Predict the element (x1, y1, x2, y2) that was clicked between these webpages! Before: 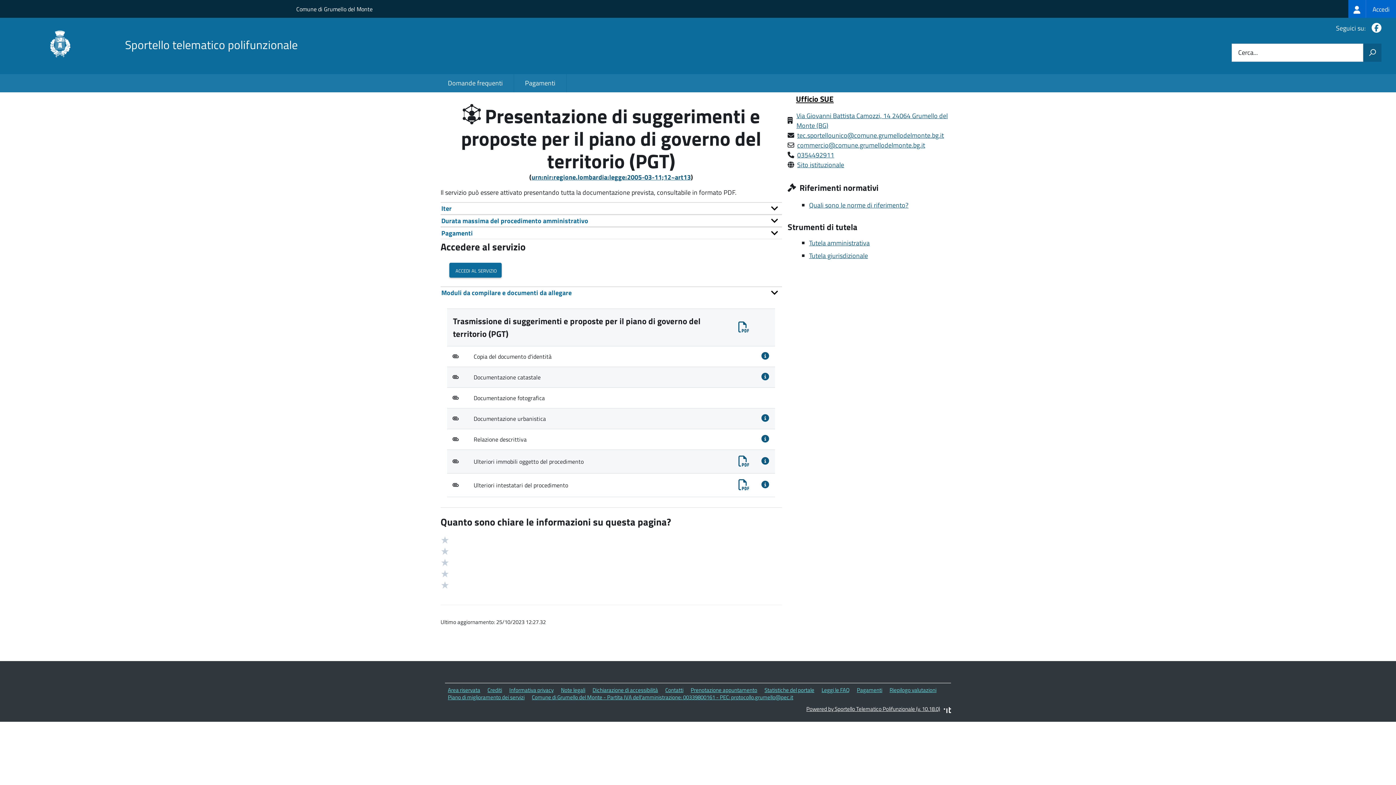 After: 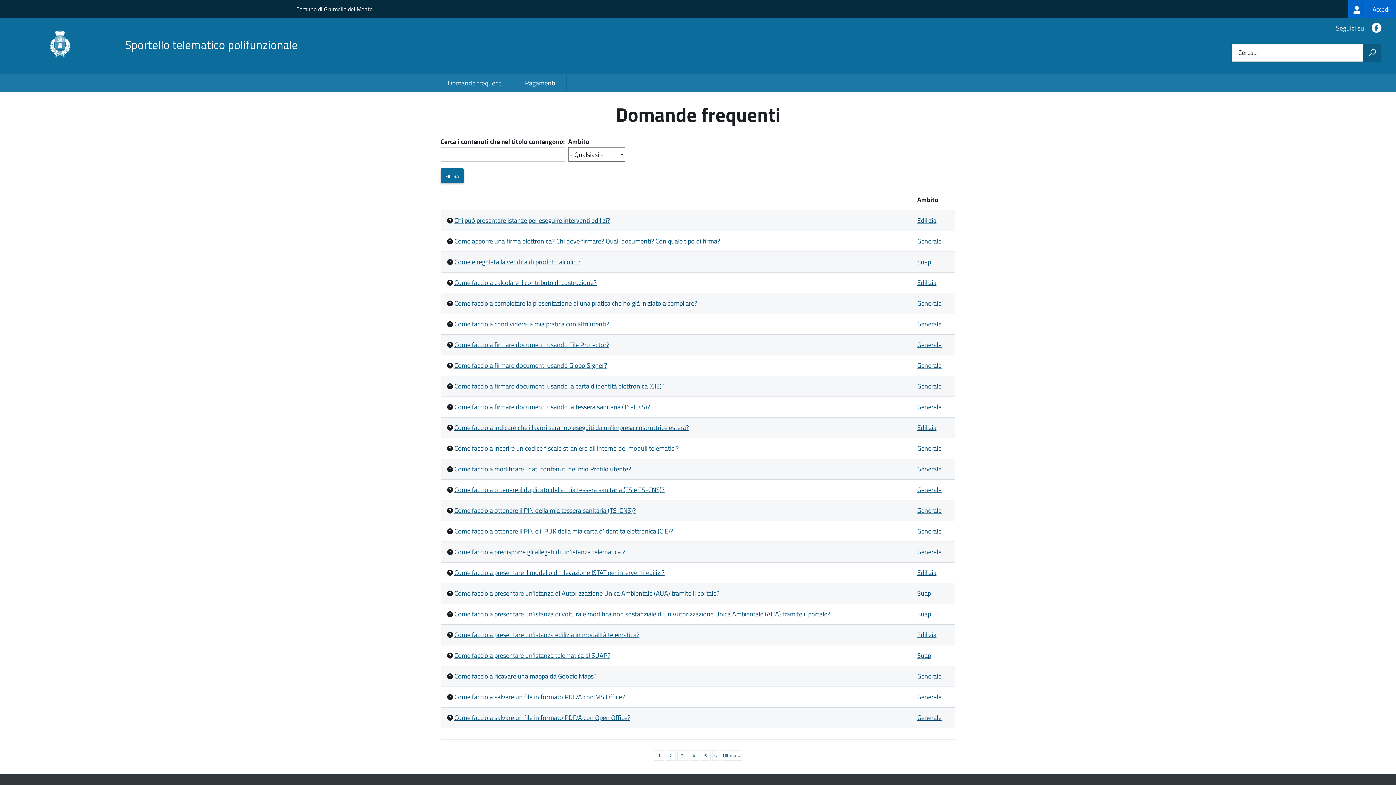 Action: bbox: (436, 74, 513, 92) label: Domande frequenti